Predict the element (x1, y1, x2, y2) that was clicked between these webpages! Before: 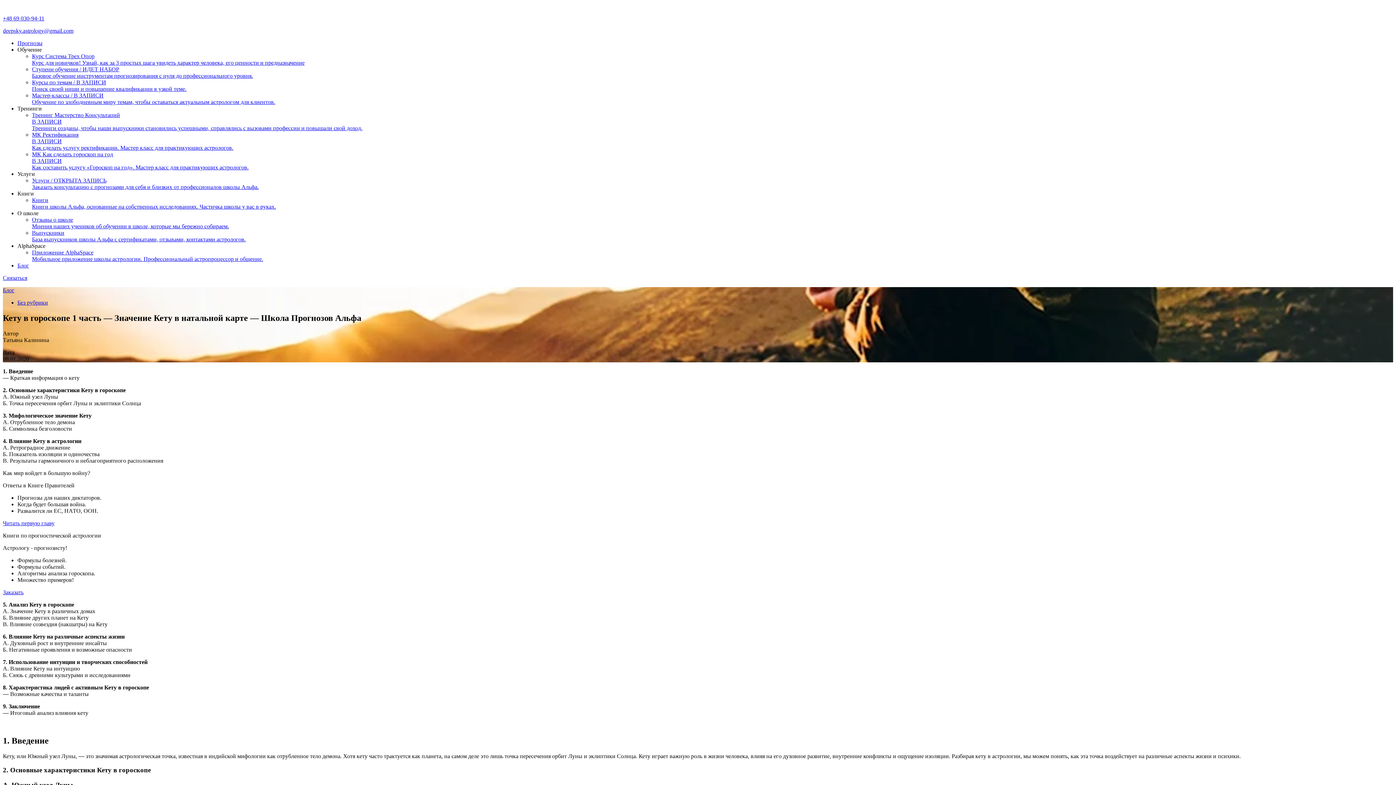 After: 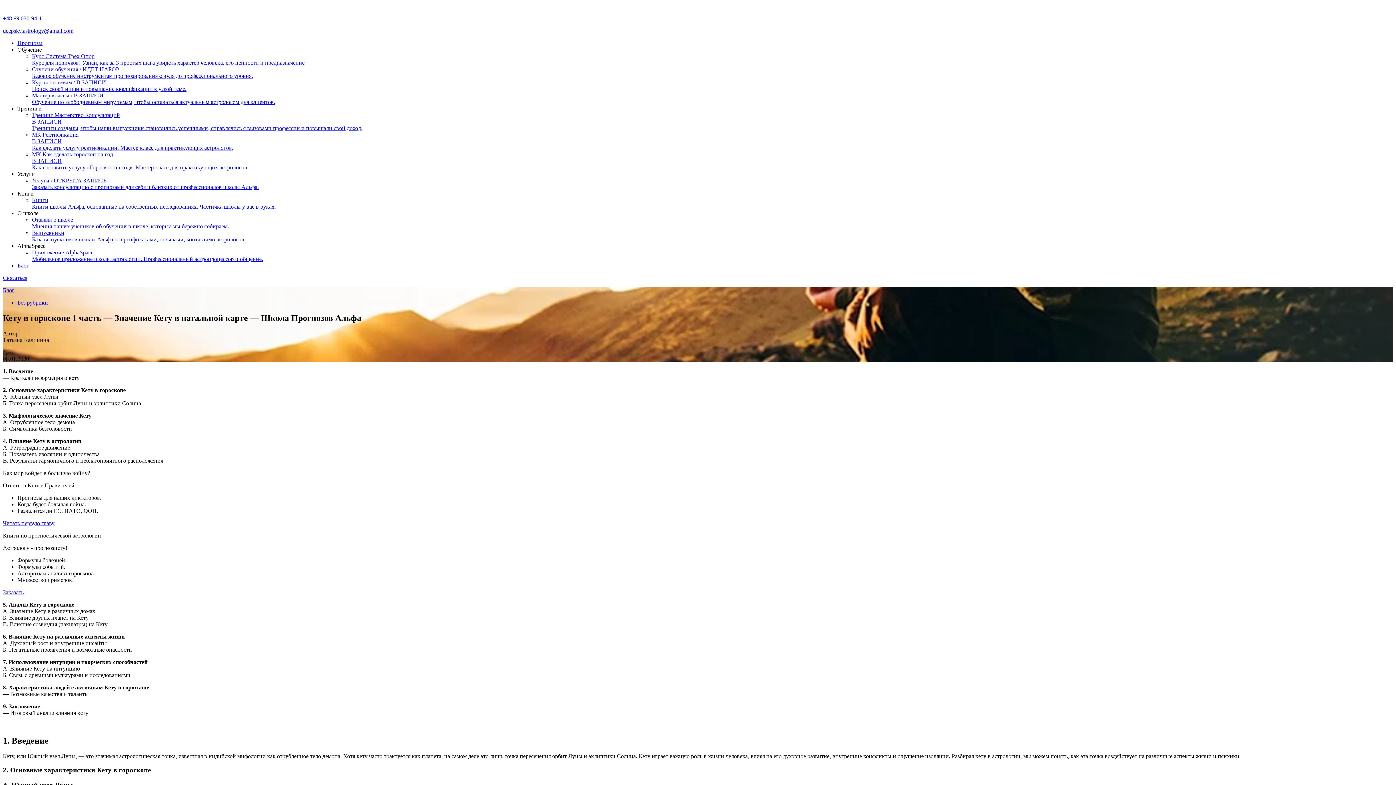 Action: label: +48 69 030-94-11 bbox: (2, 15, 44, 21)